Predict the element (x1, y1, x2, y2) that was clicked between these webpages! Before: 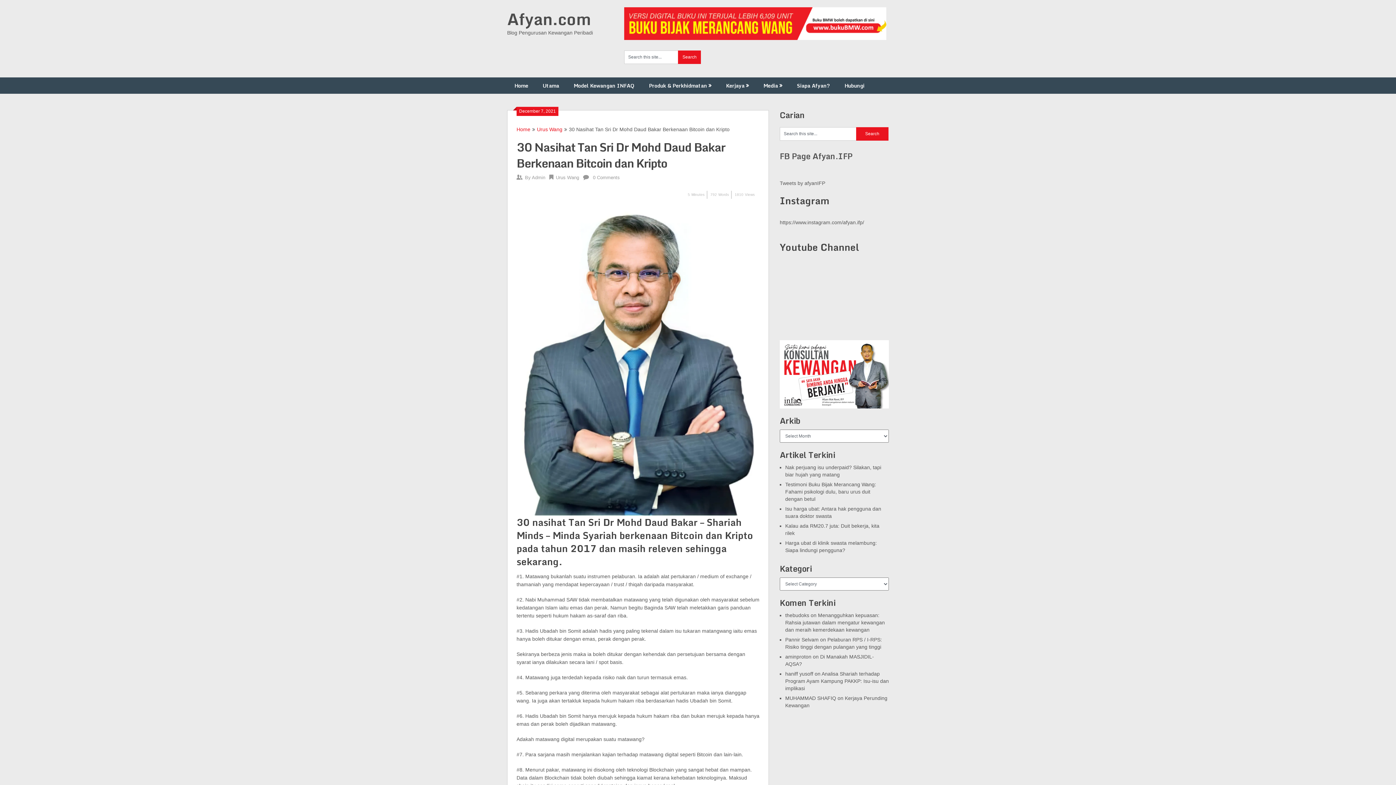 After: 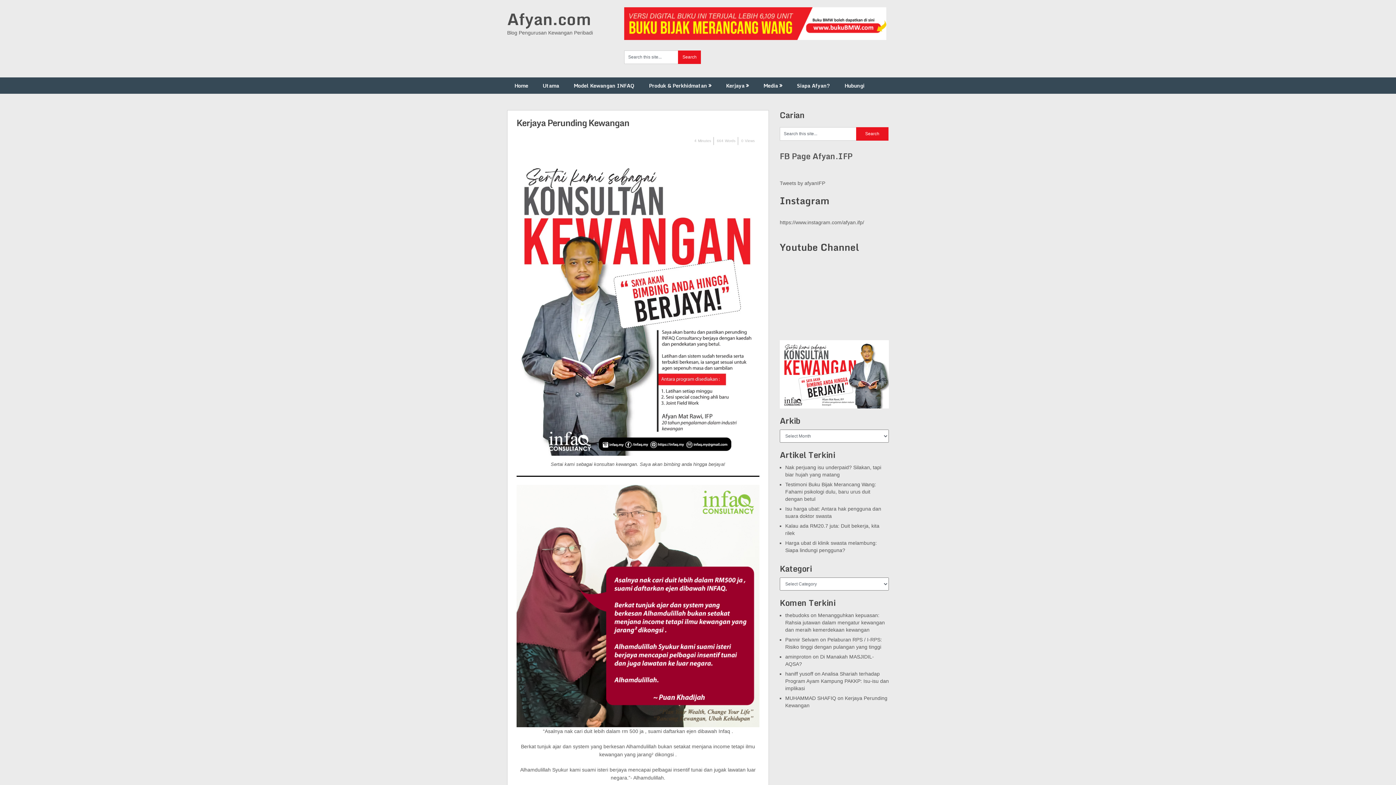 Action: bbox: (780, 340, 889, 408)